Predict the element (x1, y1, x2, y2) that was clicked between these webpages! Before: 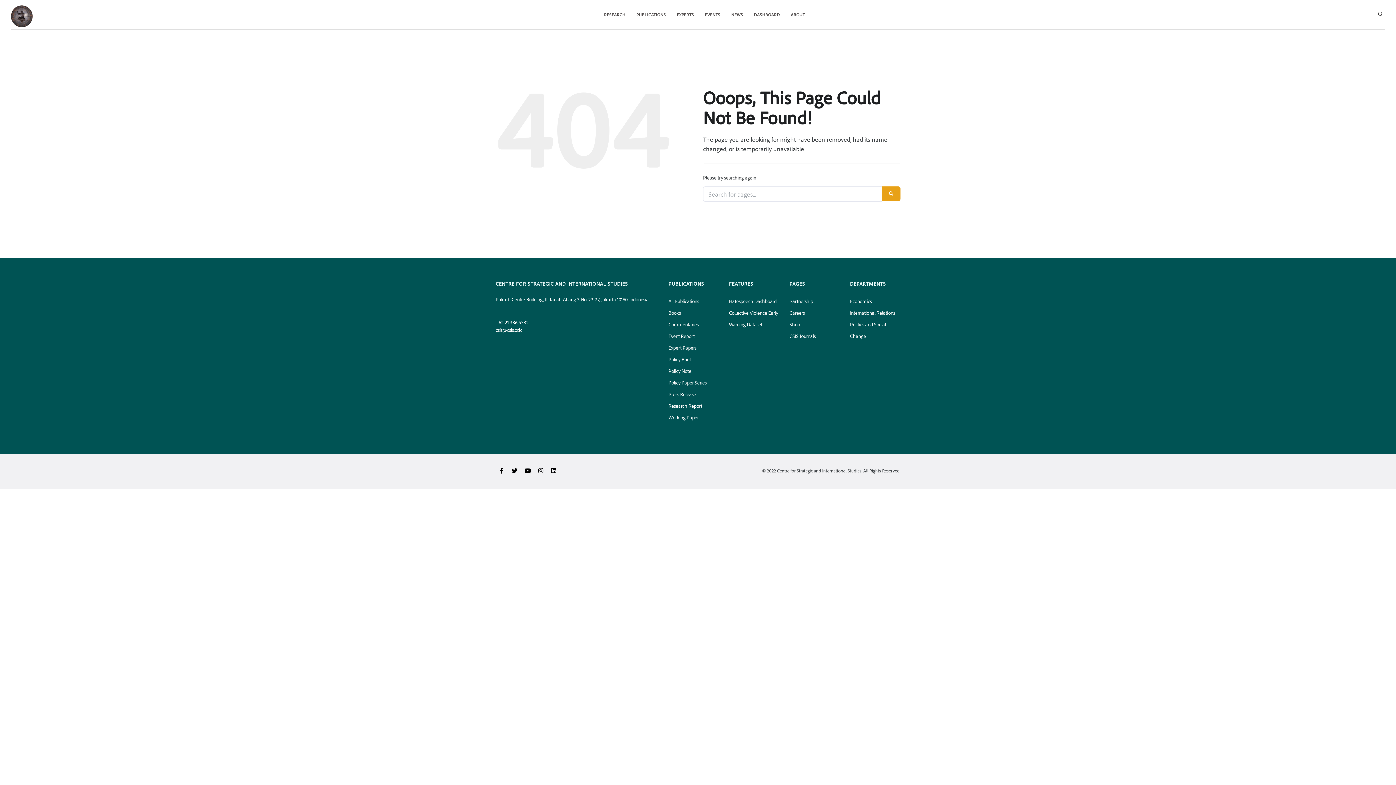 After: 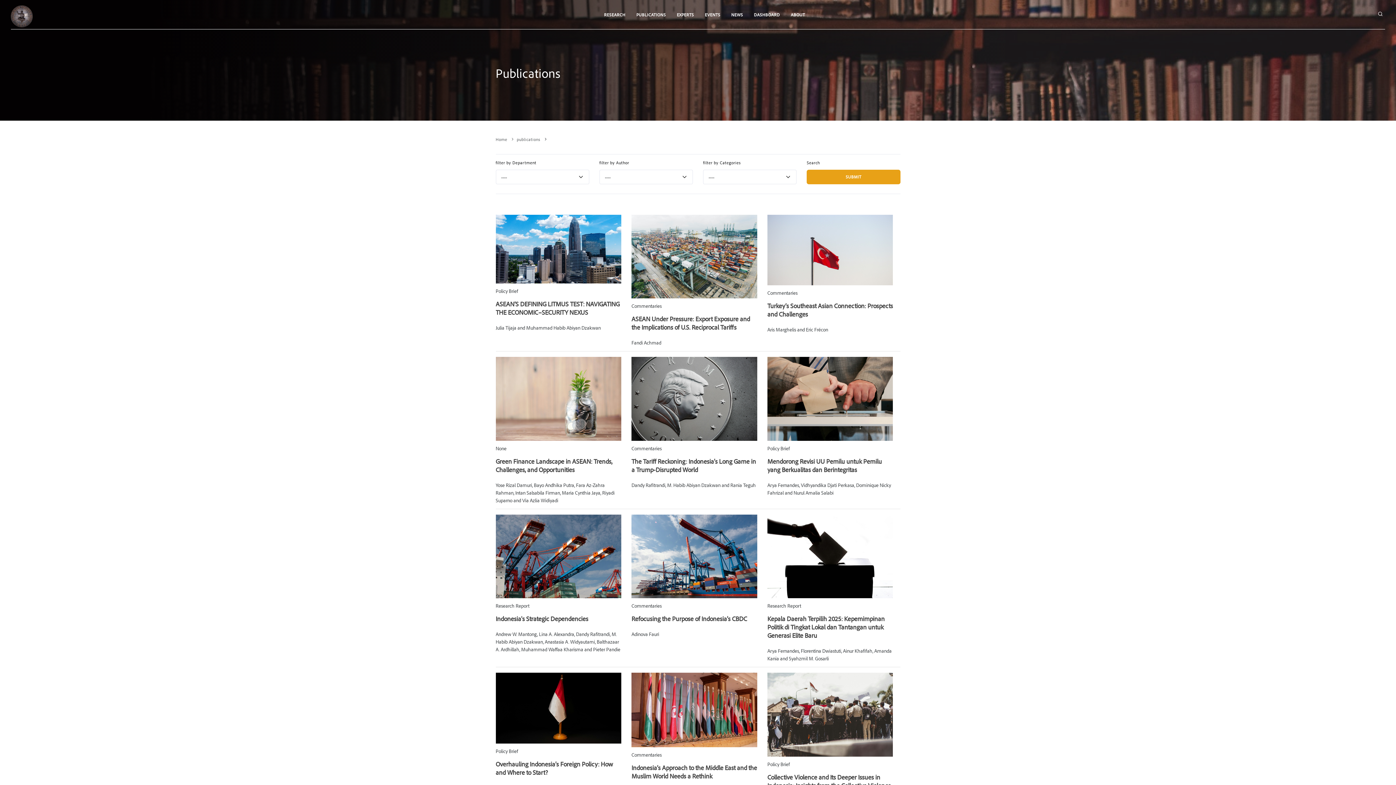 Action: label: All Publications bbox: (668, 295, 719, 307)